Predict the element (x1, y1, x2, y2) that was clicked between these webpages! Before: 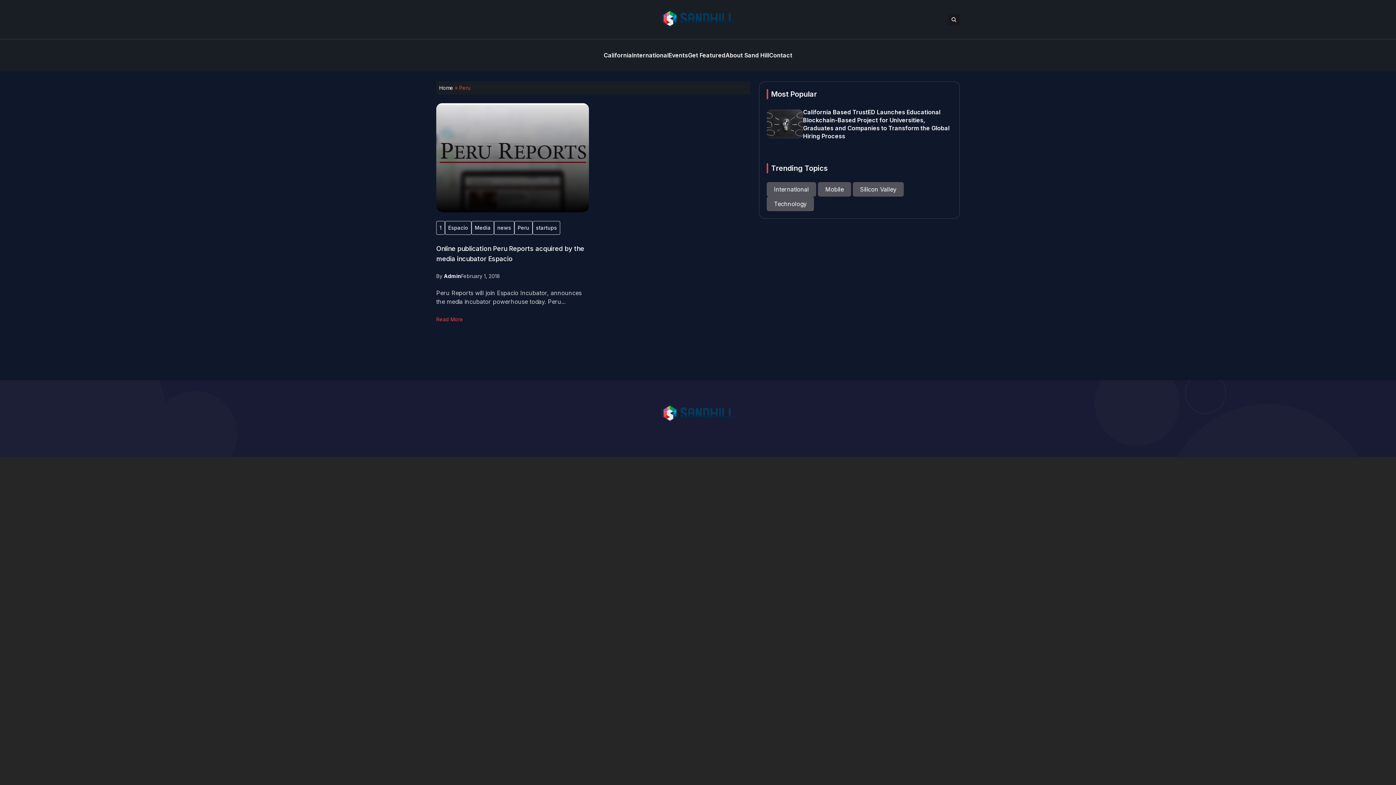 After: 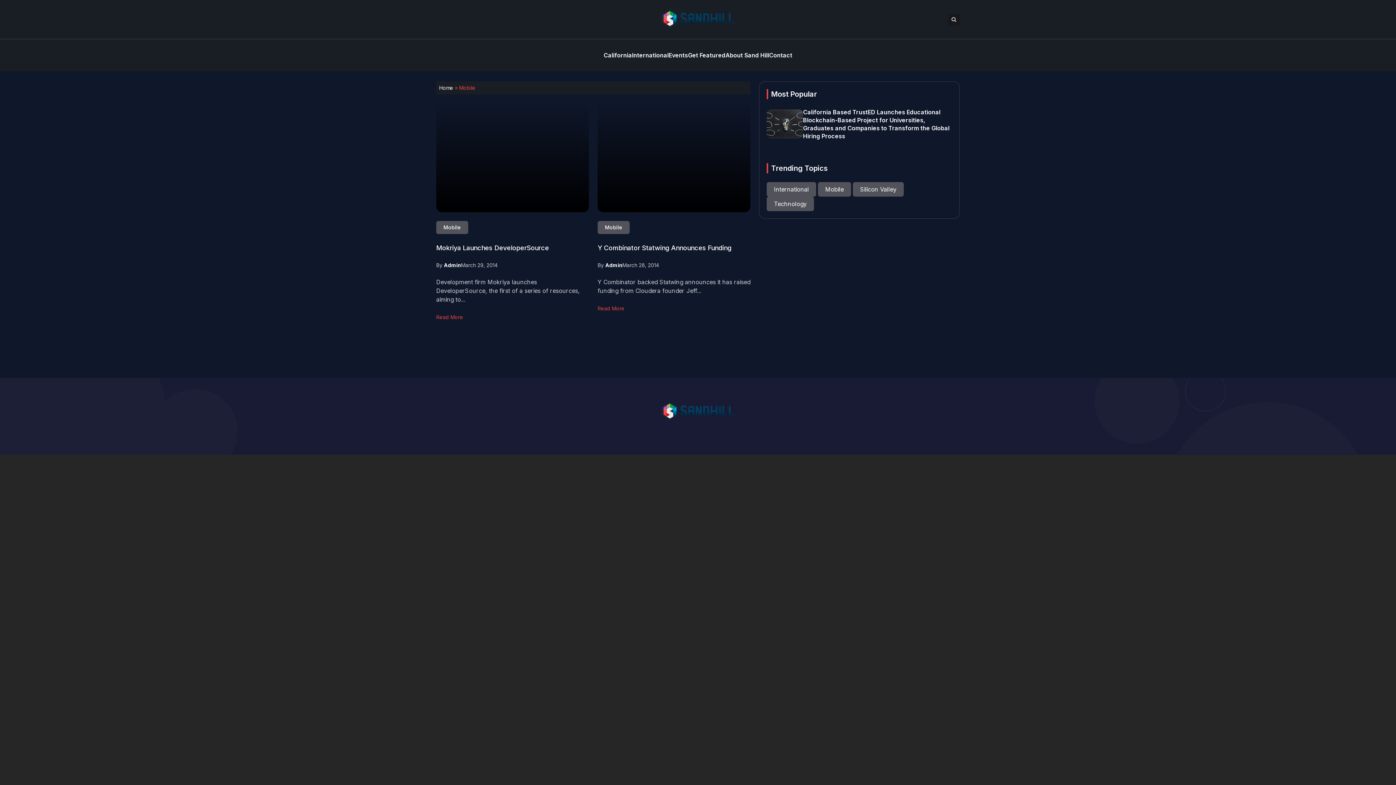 Action: bbox: (818, 185, 853, 193) label: Mobile 